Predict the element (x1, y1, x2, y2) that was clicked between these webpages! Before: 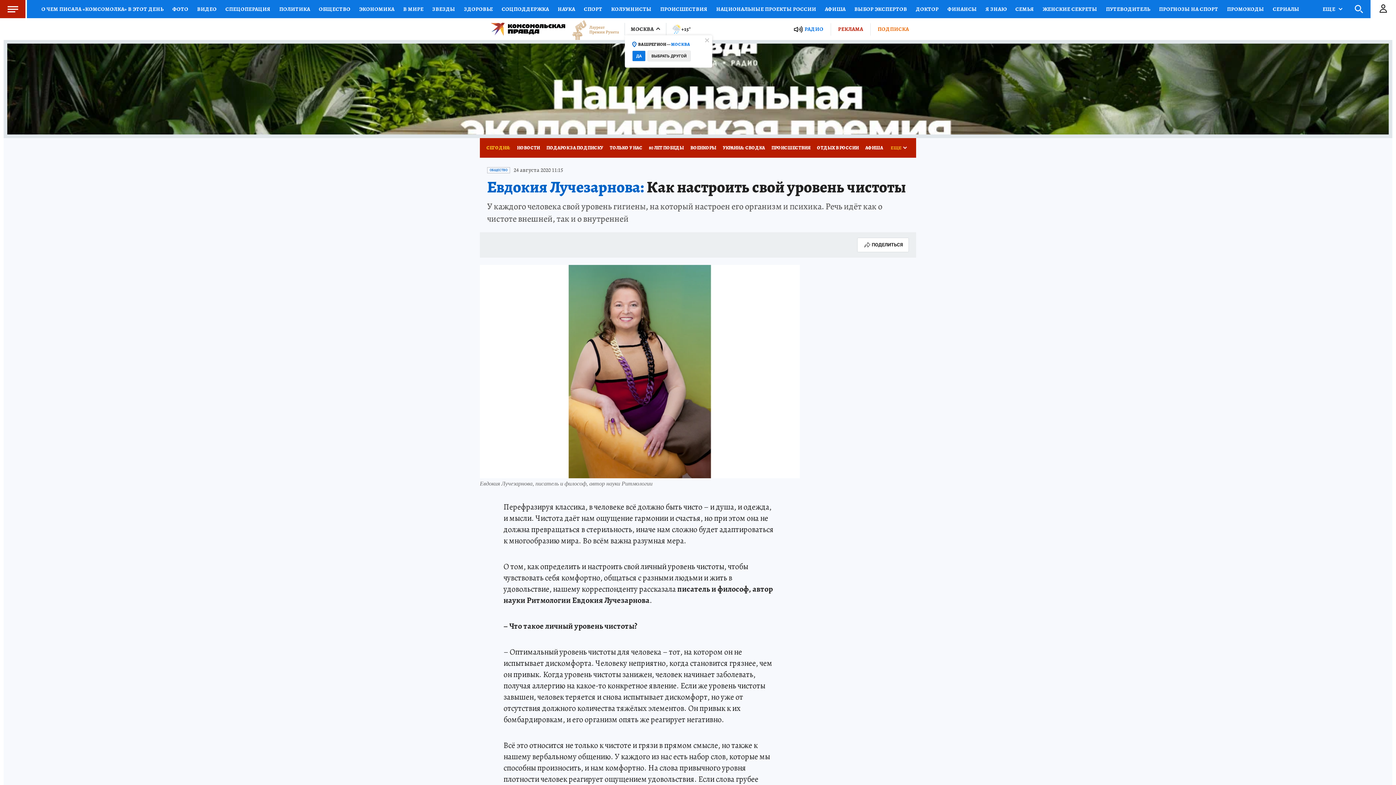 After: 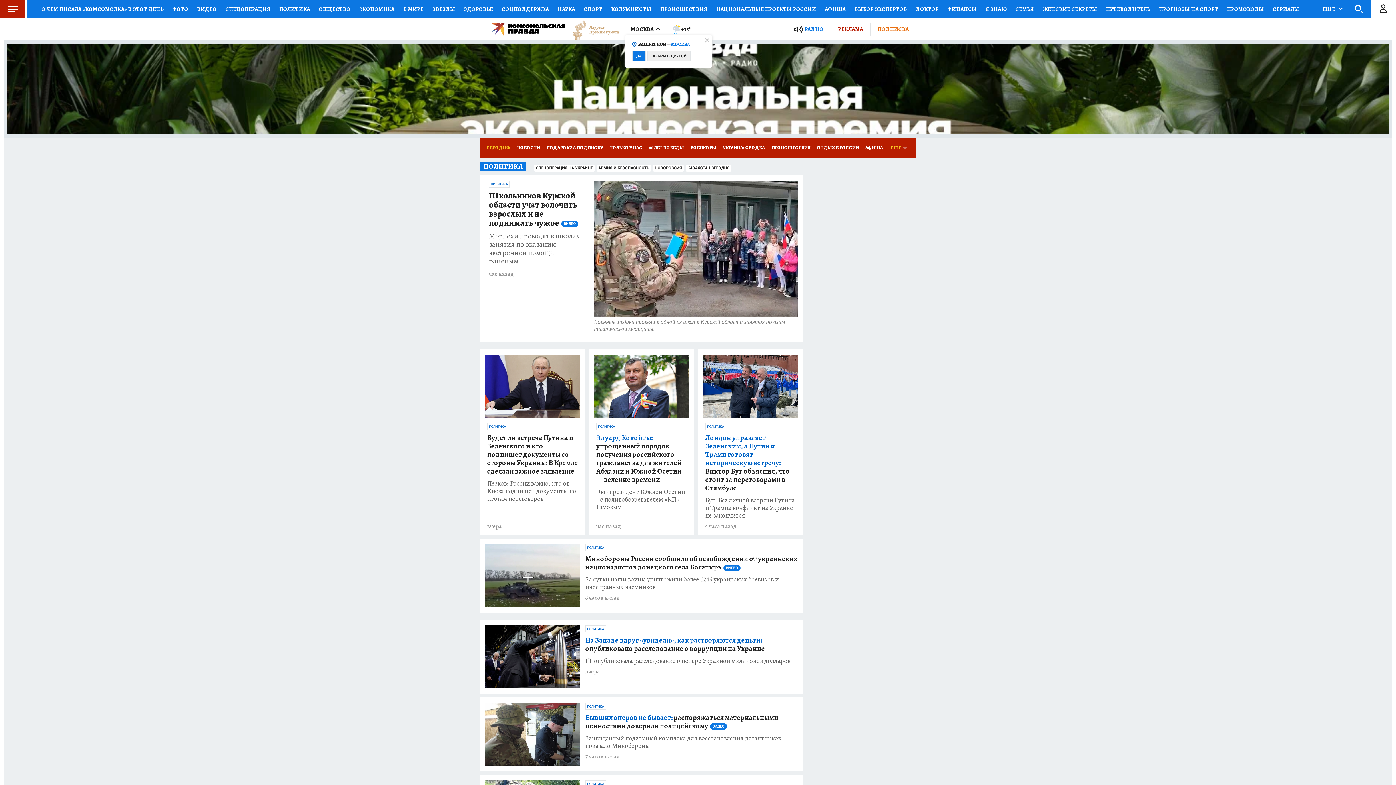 Action: bbox: (274, 0, 314, 18) label: ПОЛИТИКА